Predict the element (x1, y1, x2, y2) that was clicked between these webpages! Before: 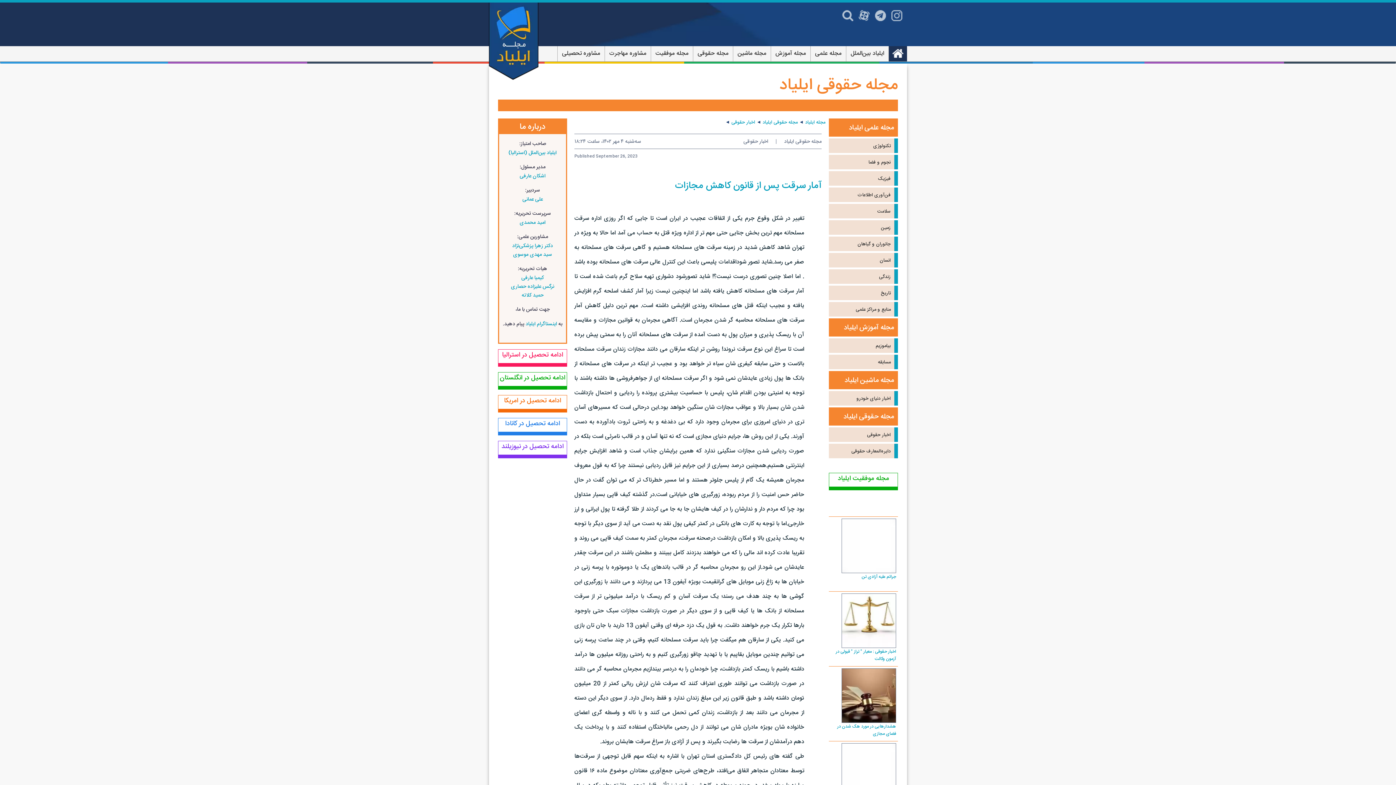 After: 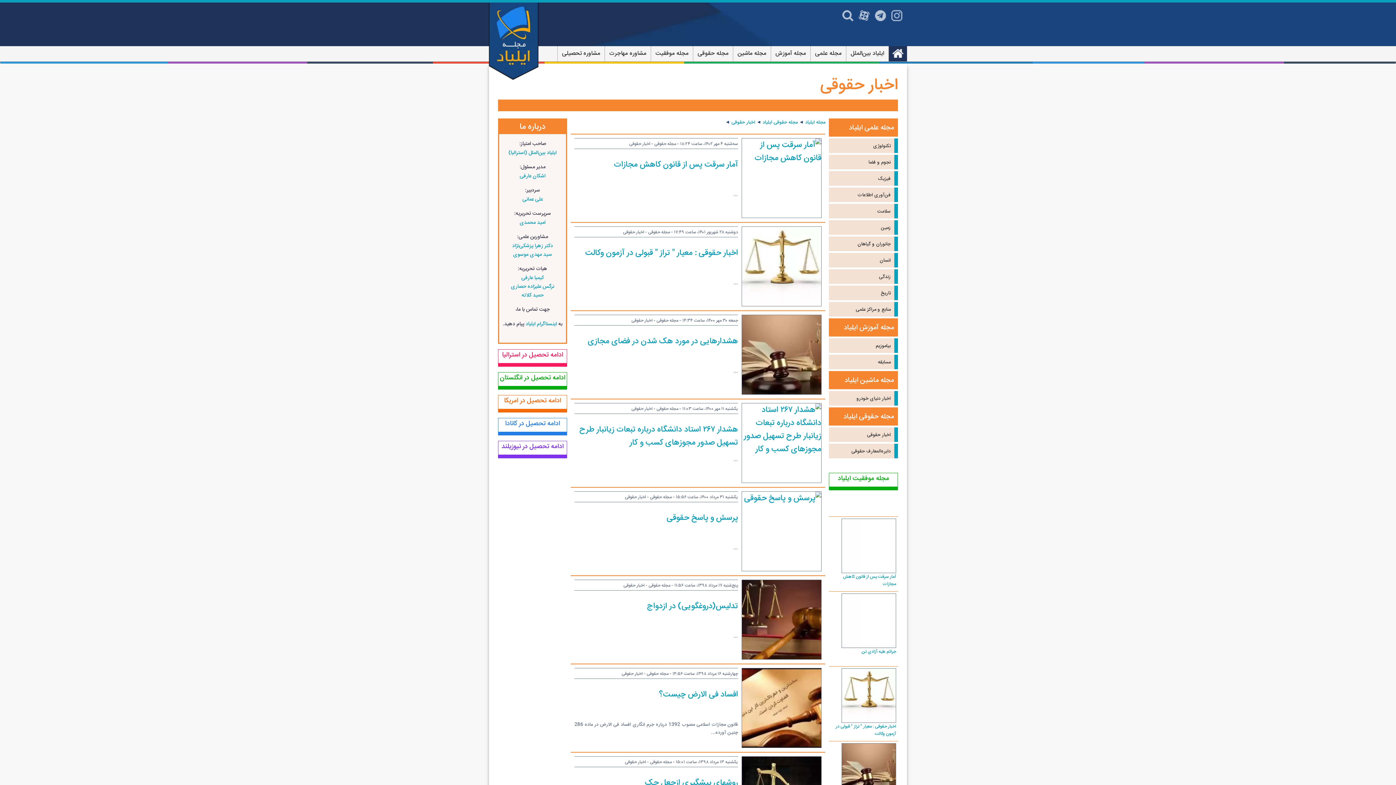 Action: label: اخبار حقوقی bbox: (829, 427, 898, 442)